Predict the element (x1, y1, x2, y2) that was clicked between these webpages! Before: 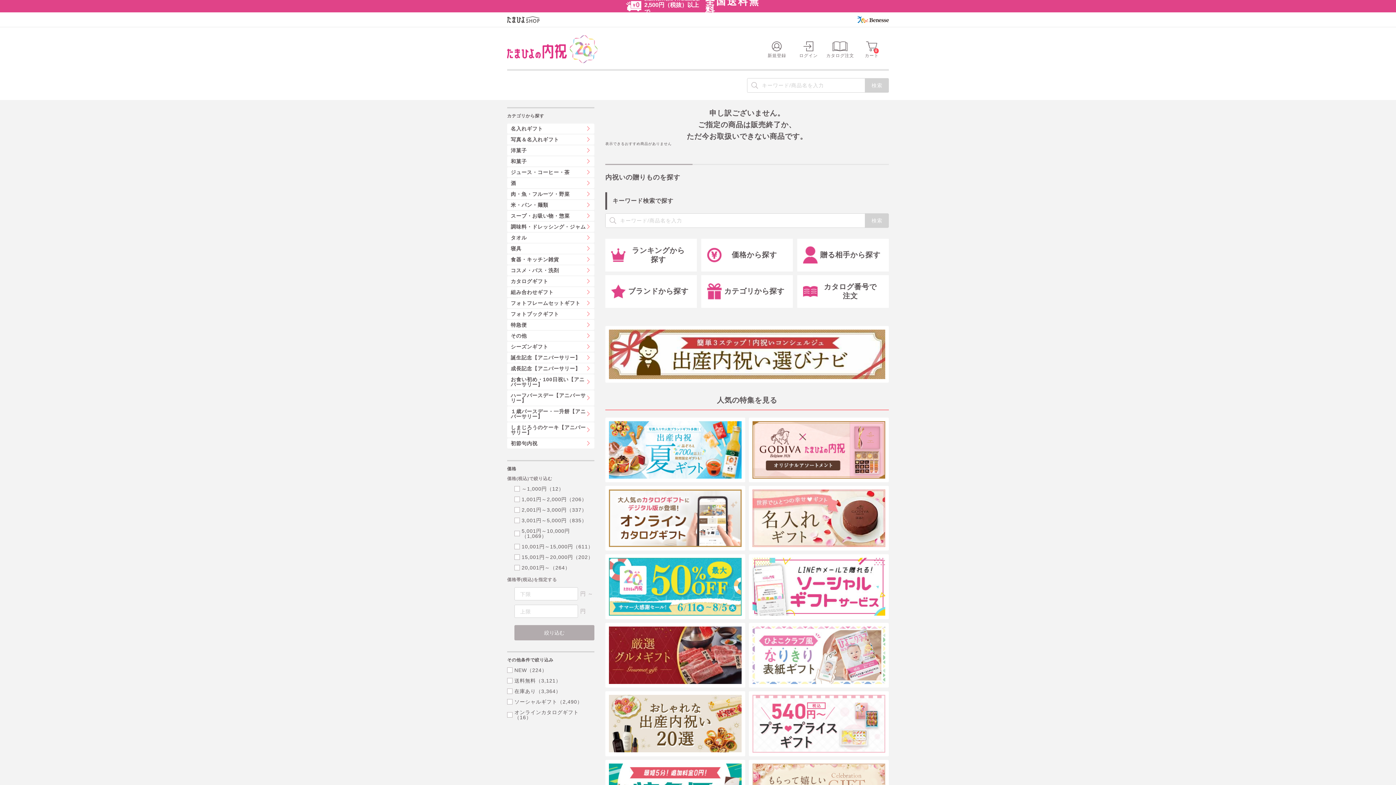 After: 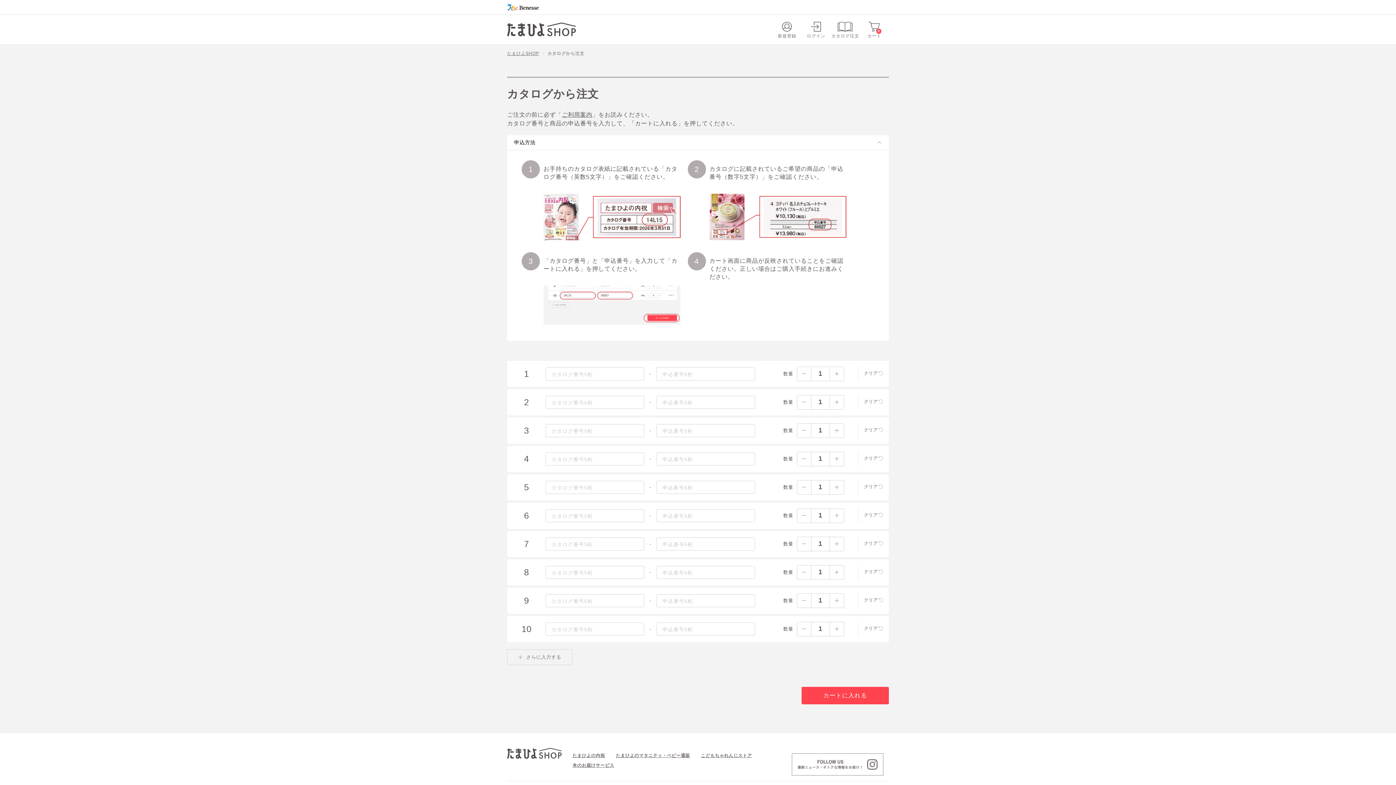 Action: label: カタログ注文 bbox: (825, 38, 854, 59)